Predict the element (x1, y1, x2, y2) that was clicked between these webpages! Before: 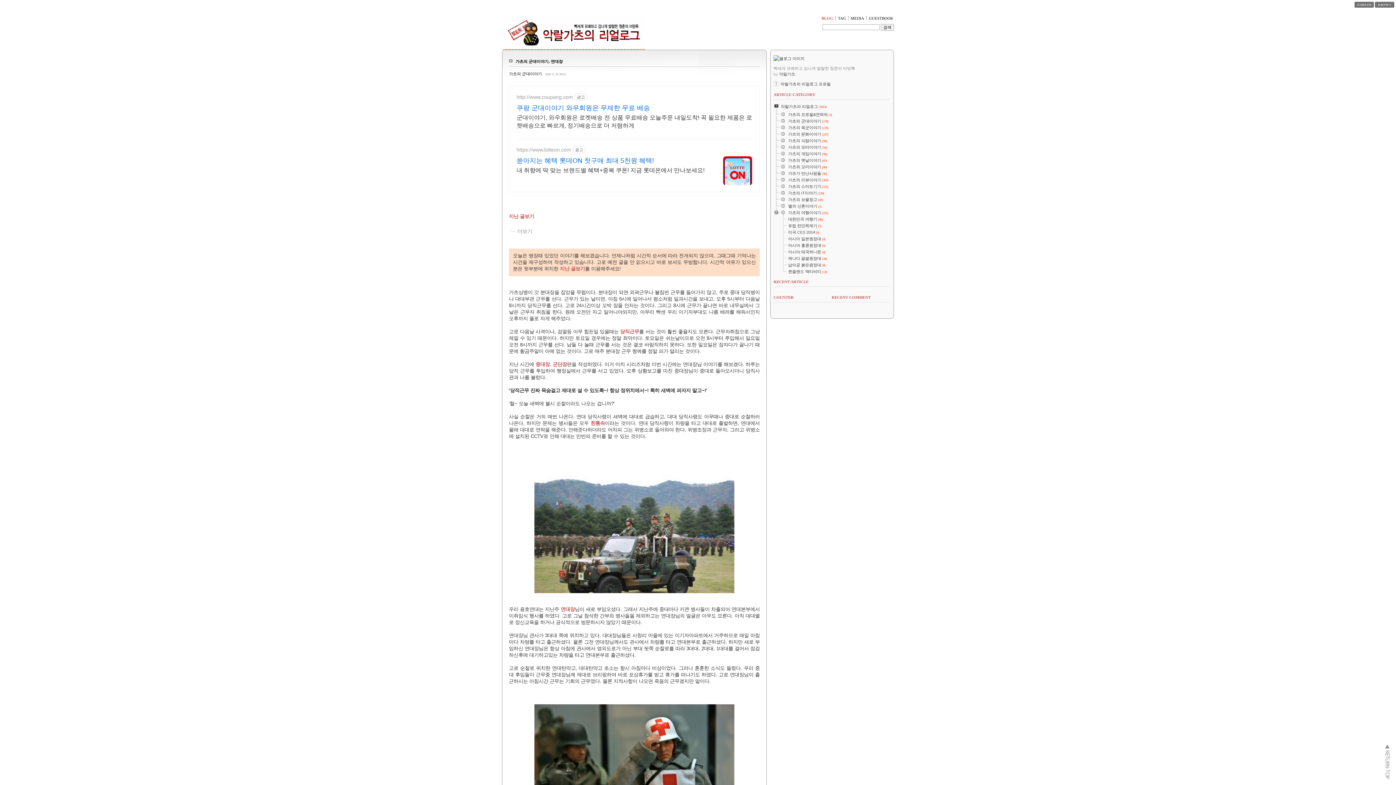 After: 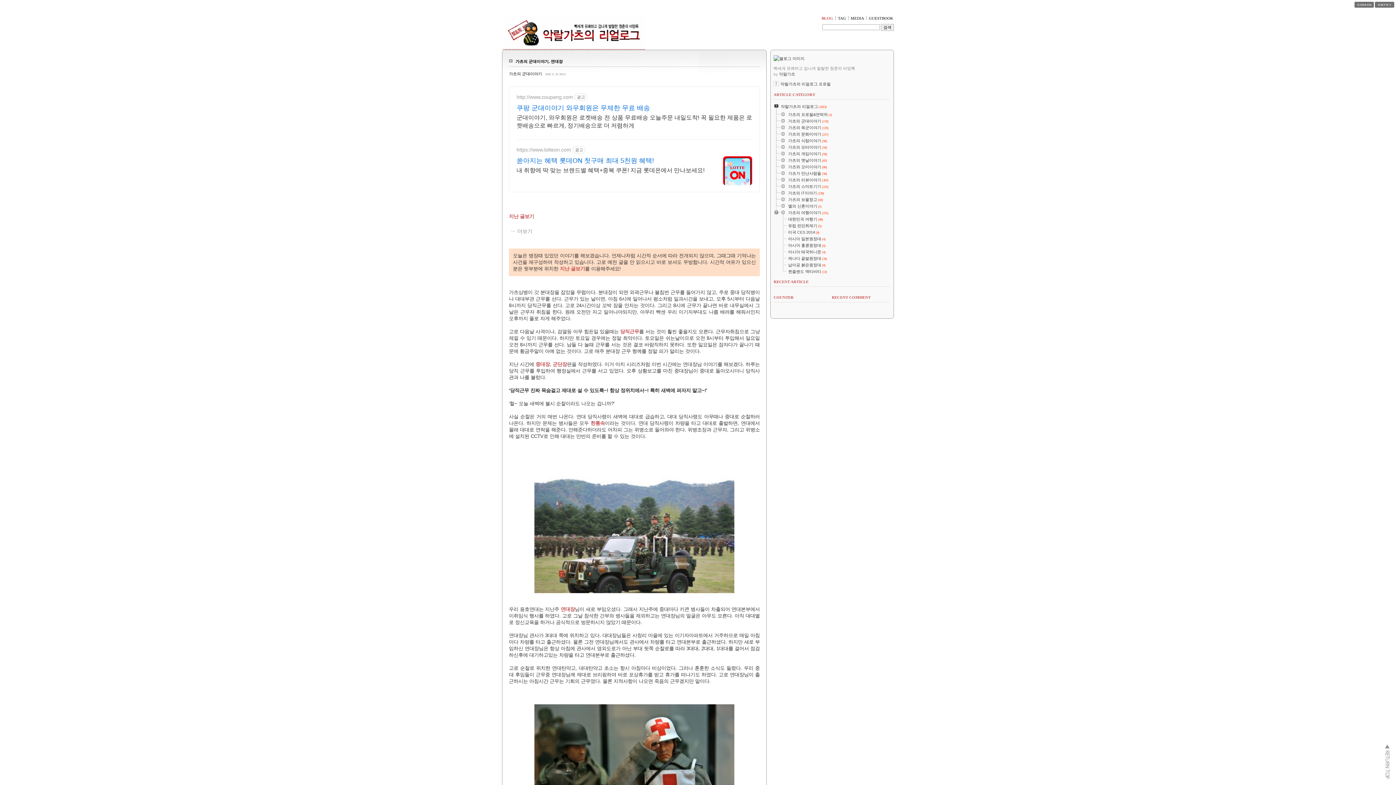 Action: bbox: (516, 103, 752, 112) label: 쿠팡 군대이야기 와우회원은 무제한 무료 배송